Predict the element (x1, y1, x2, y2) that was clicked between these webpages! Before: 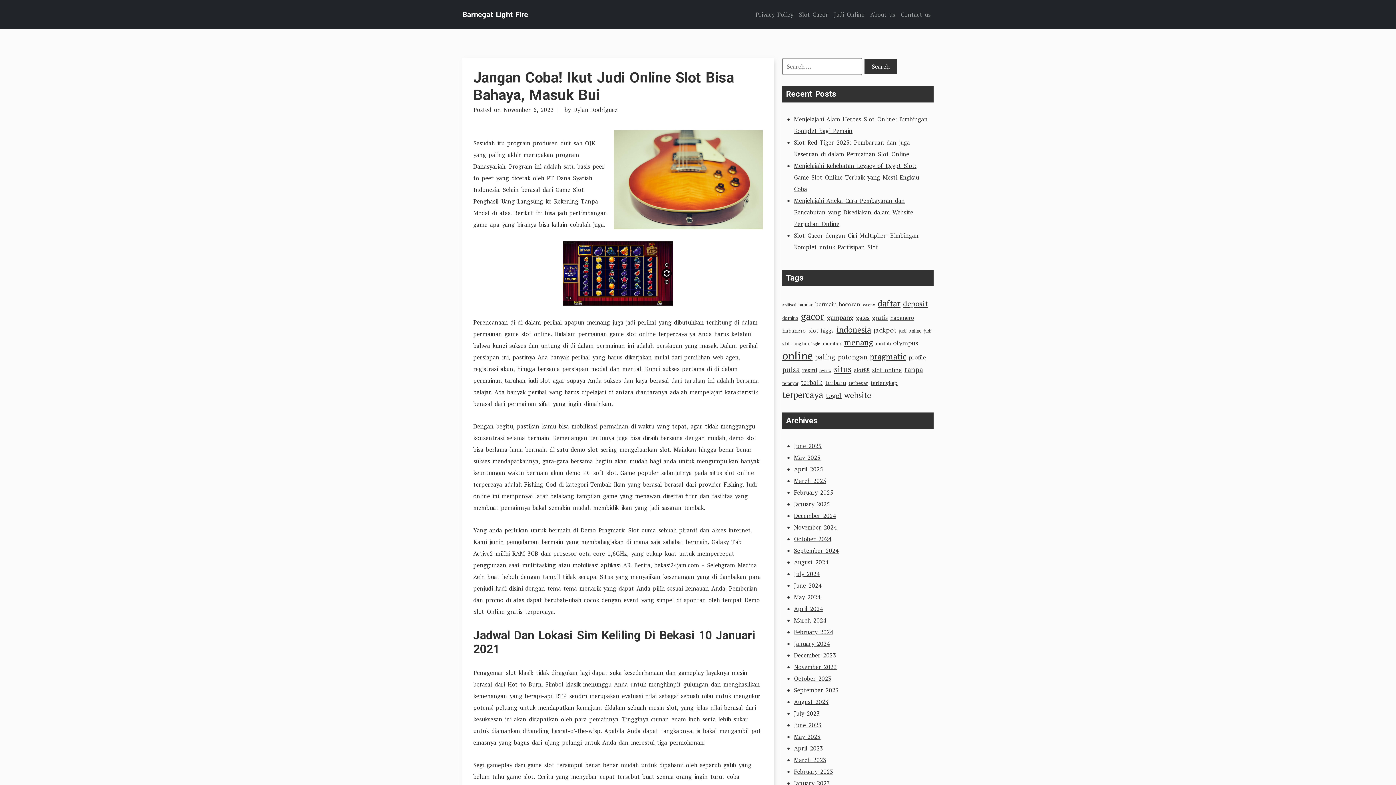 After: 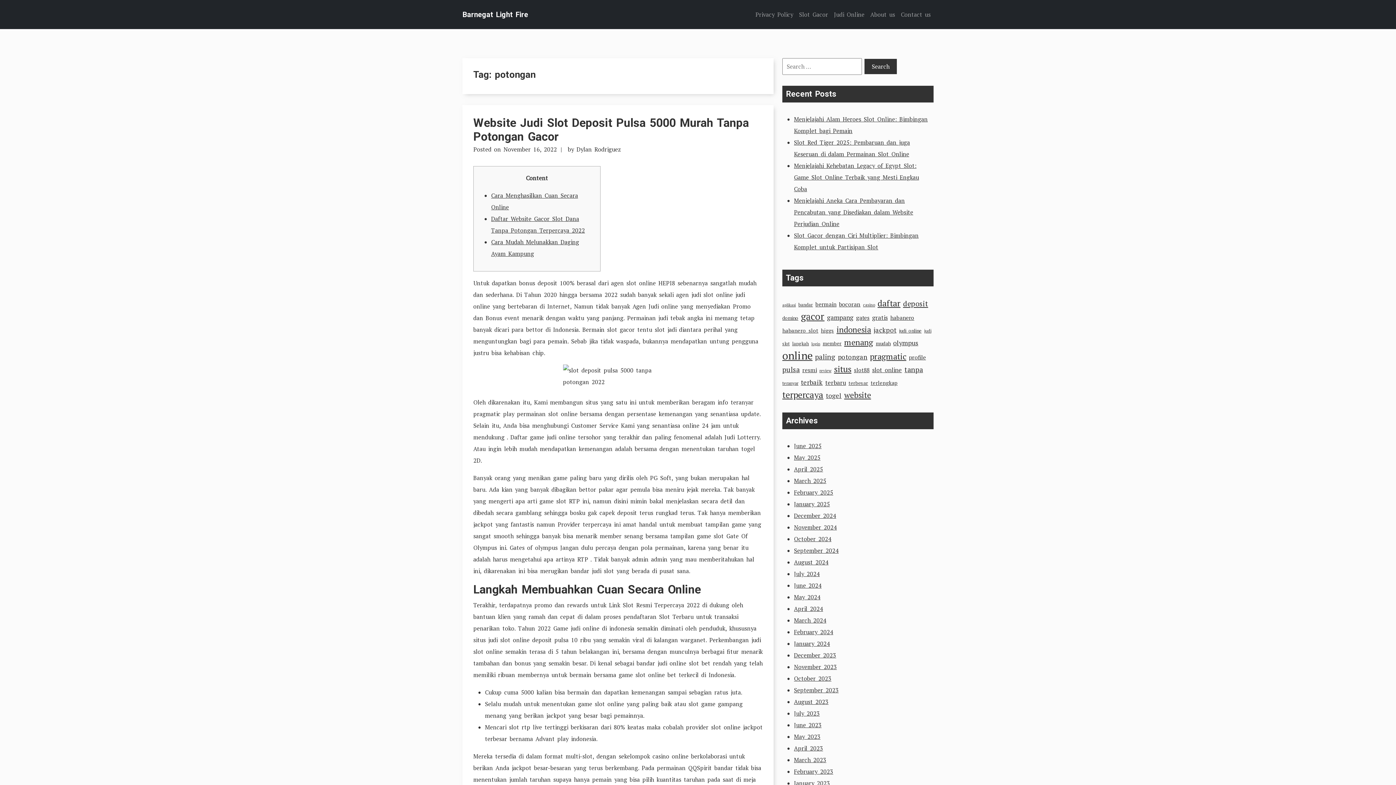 Action: bbox: (838, 352, 867, 361) label: potongan (26 items)